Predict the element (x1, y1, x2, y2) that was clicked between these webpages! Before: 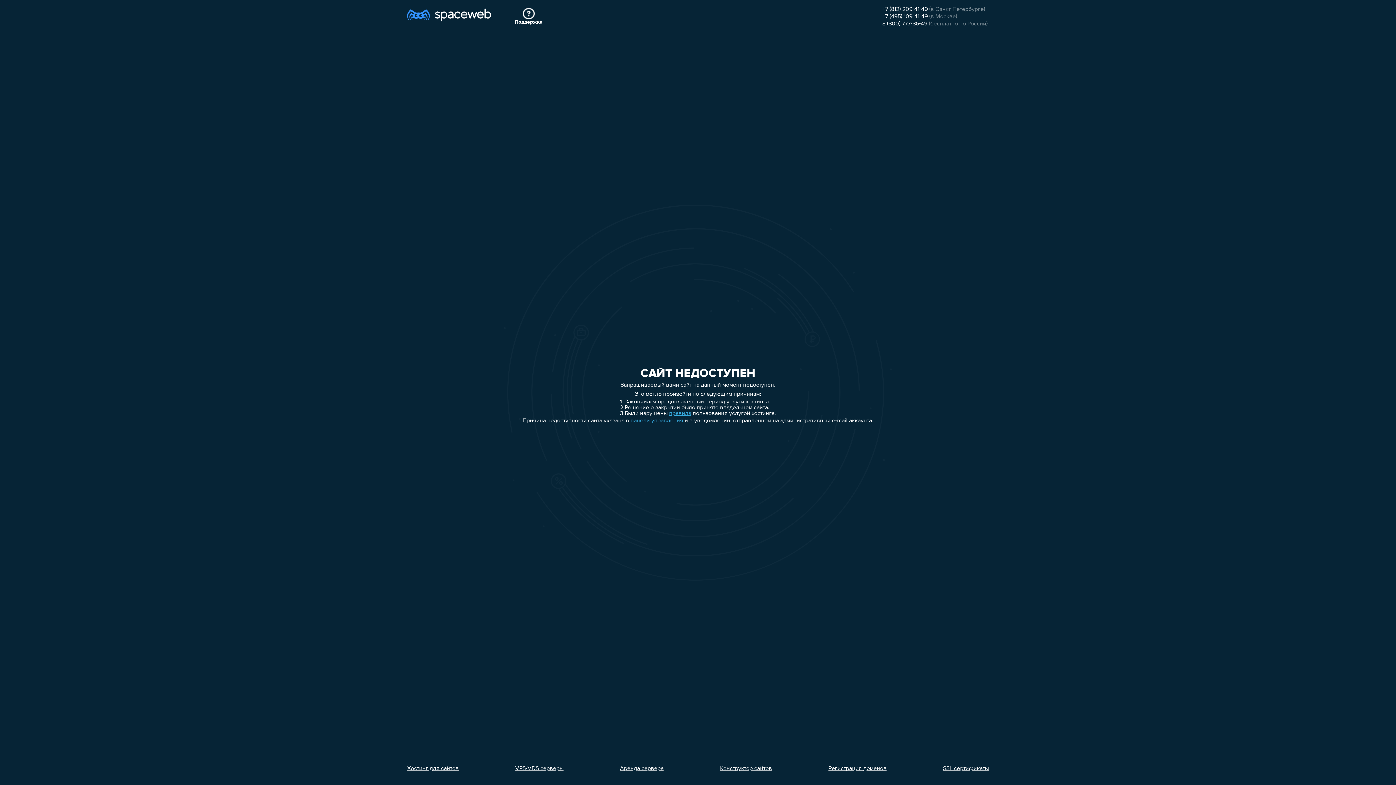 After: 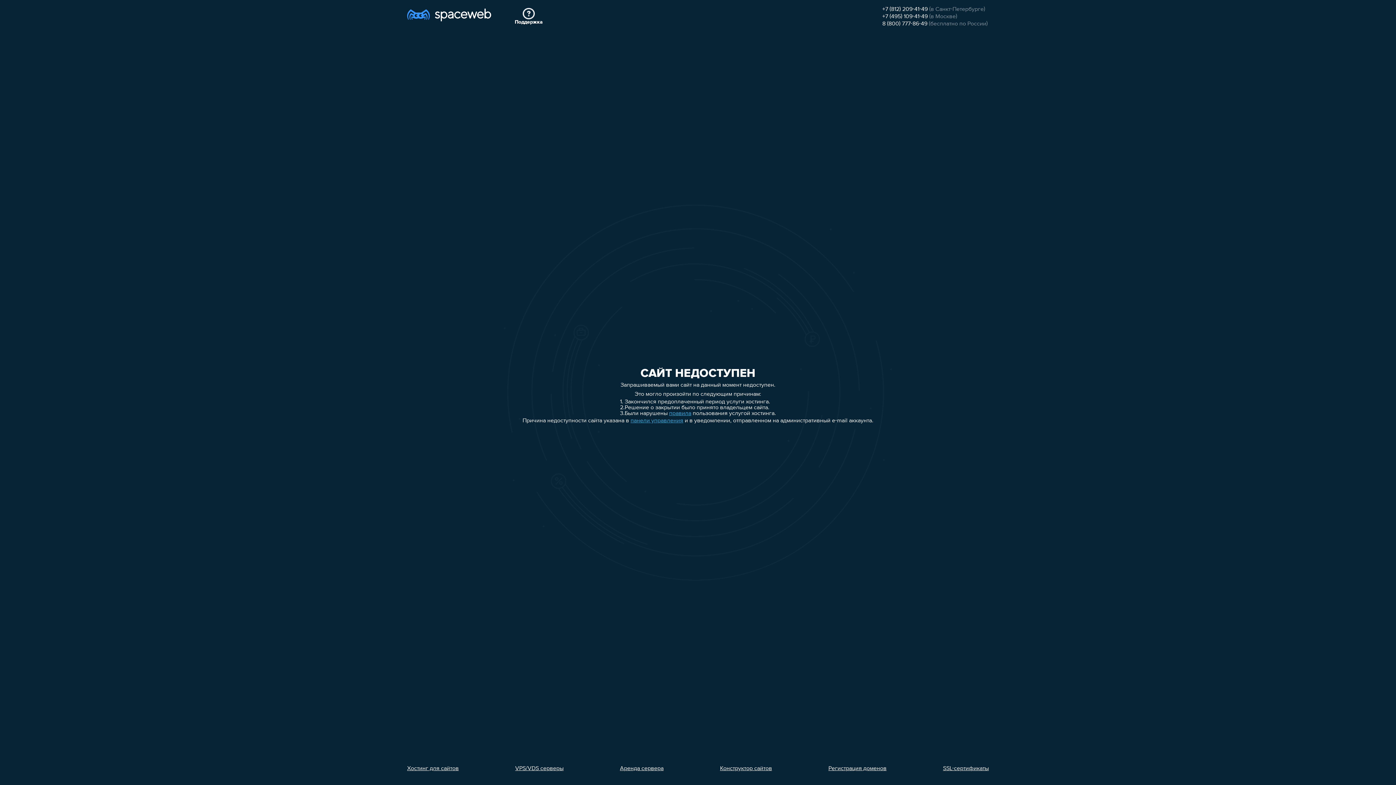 Action: bbox: (828, 766, 886, 772) label: Регистрация доменов